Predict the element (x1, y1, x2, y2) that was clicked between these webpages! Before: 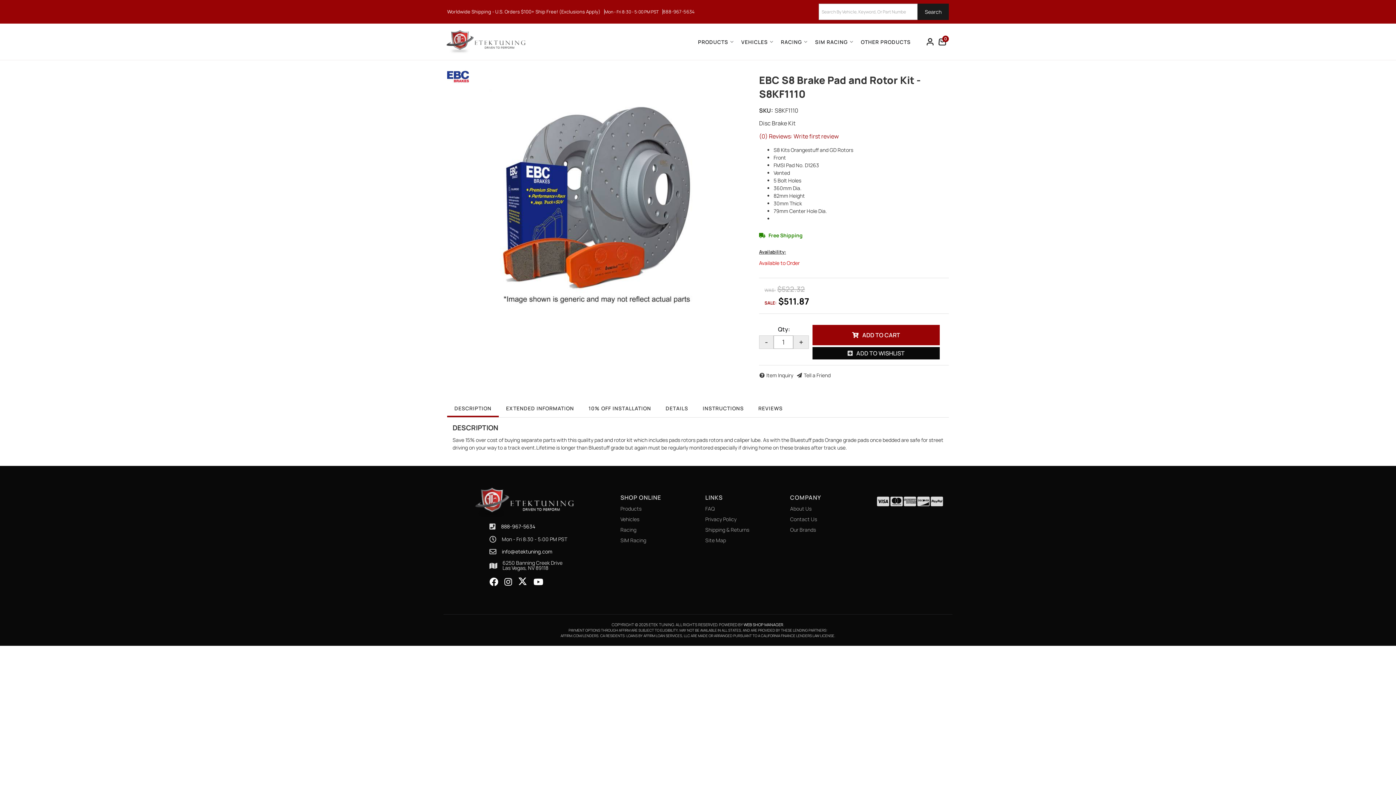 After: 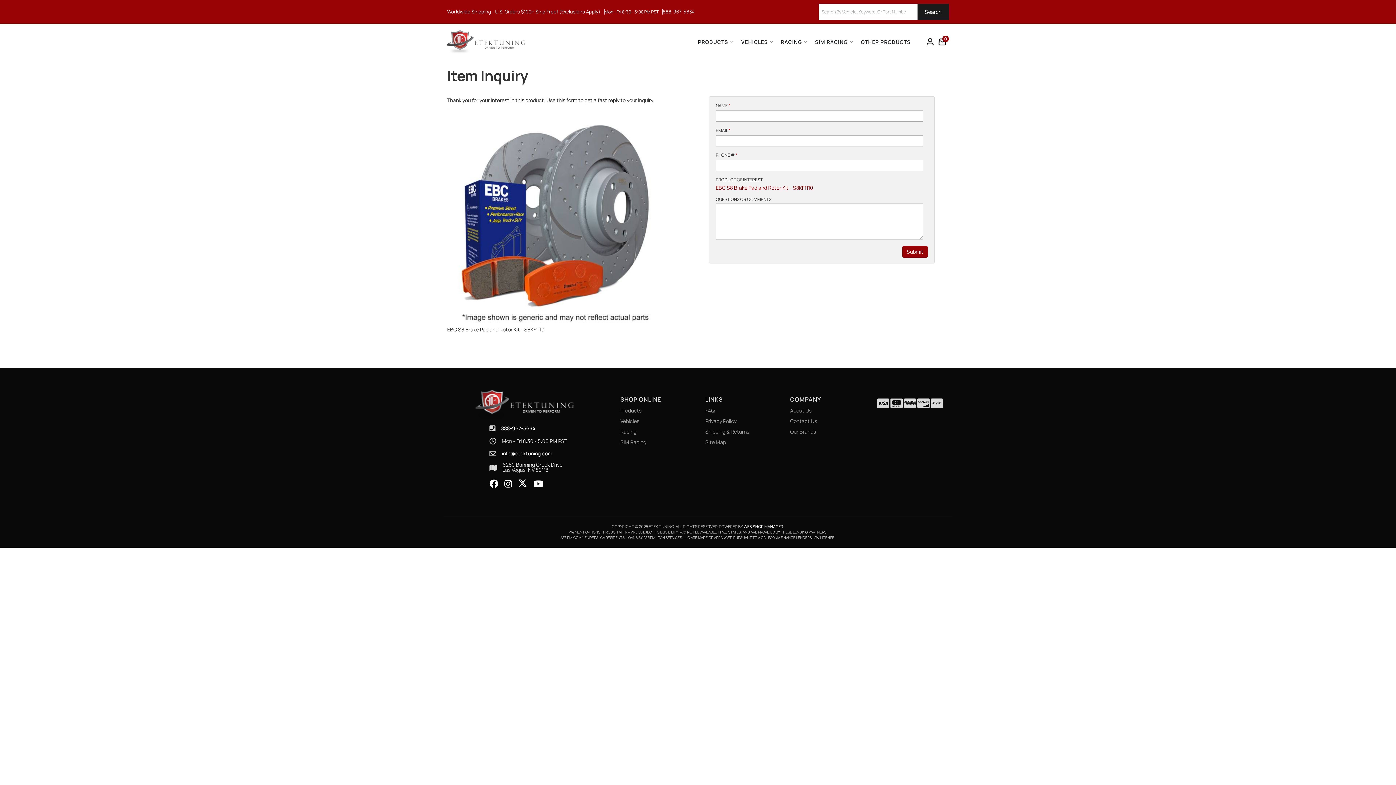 Action: label: Item Inquiry bbox: (759, 371, 793, 379)